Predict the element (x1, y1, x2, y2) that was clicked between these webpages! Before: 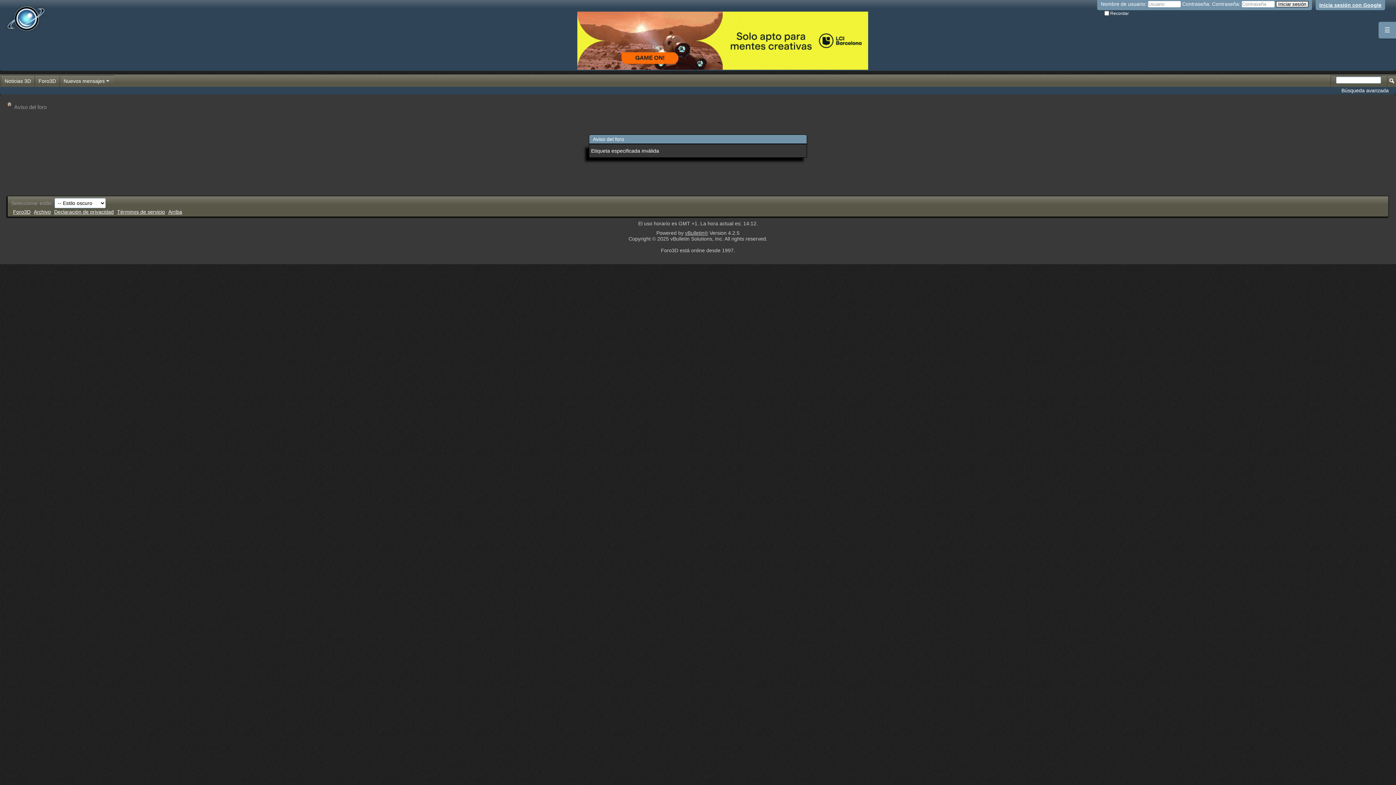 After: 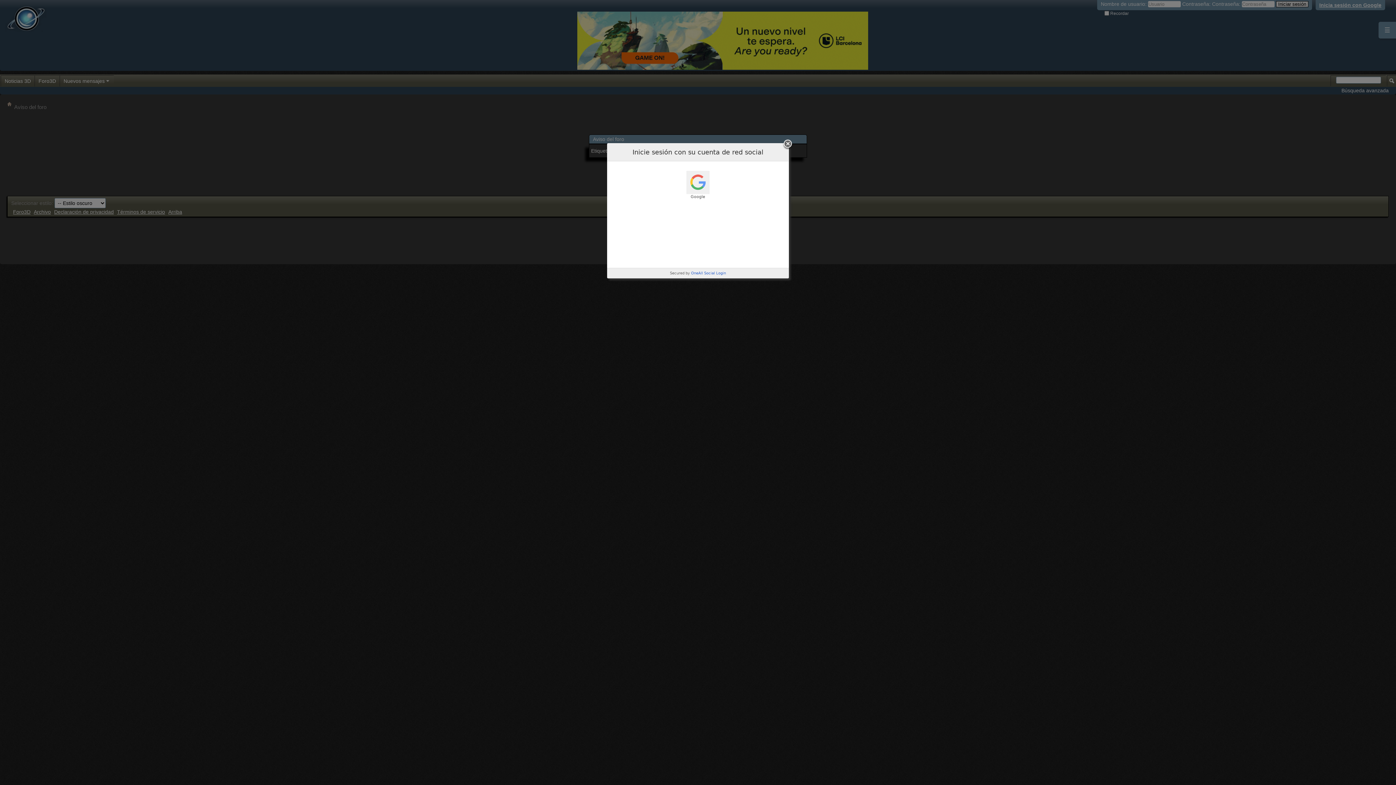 Action: label: Inicia sesión con Google bbox: (1316, 0, 1385, 10)